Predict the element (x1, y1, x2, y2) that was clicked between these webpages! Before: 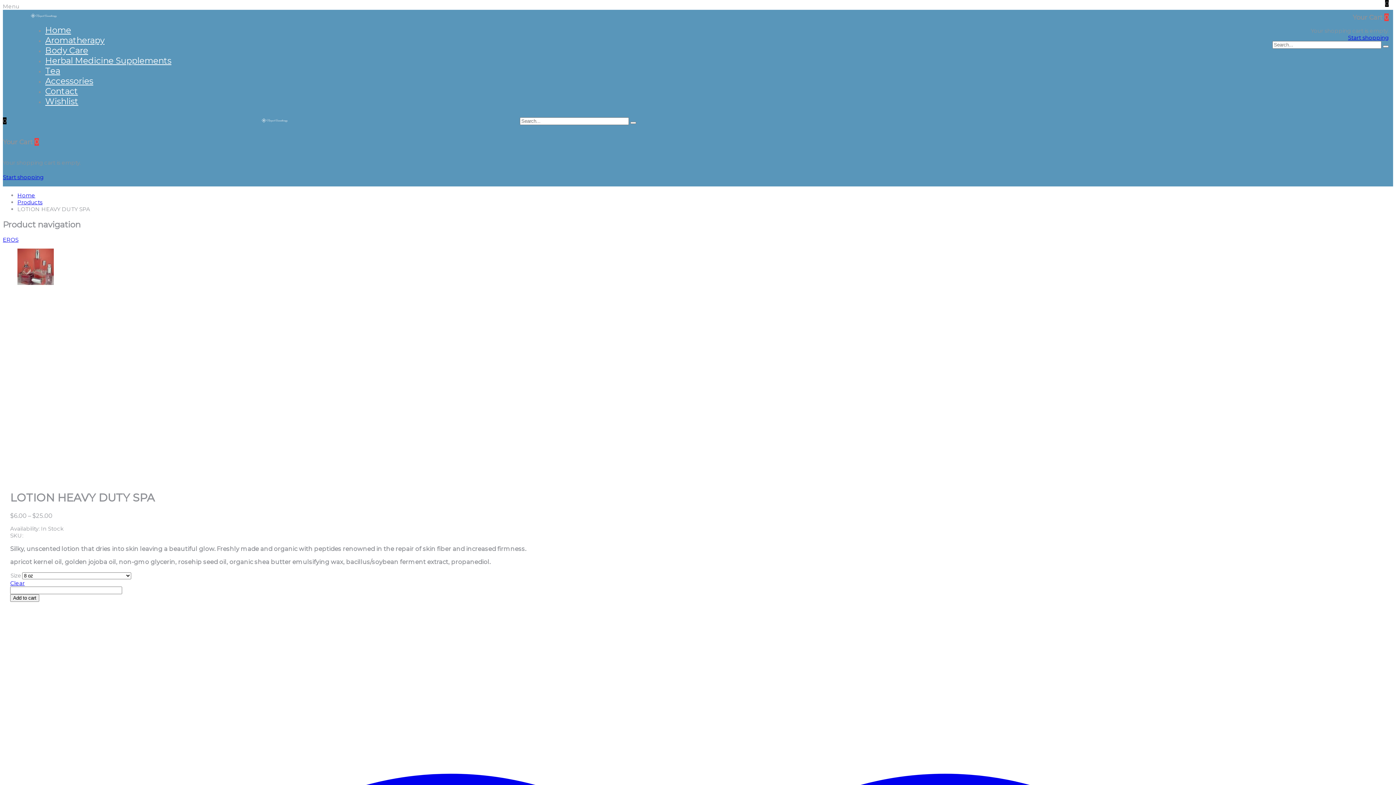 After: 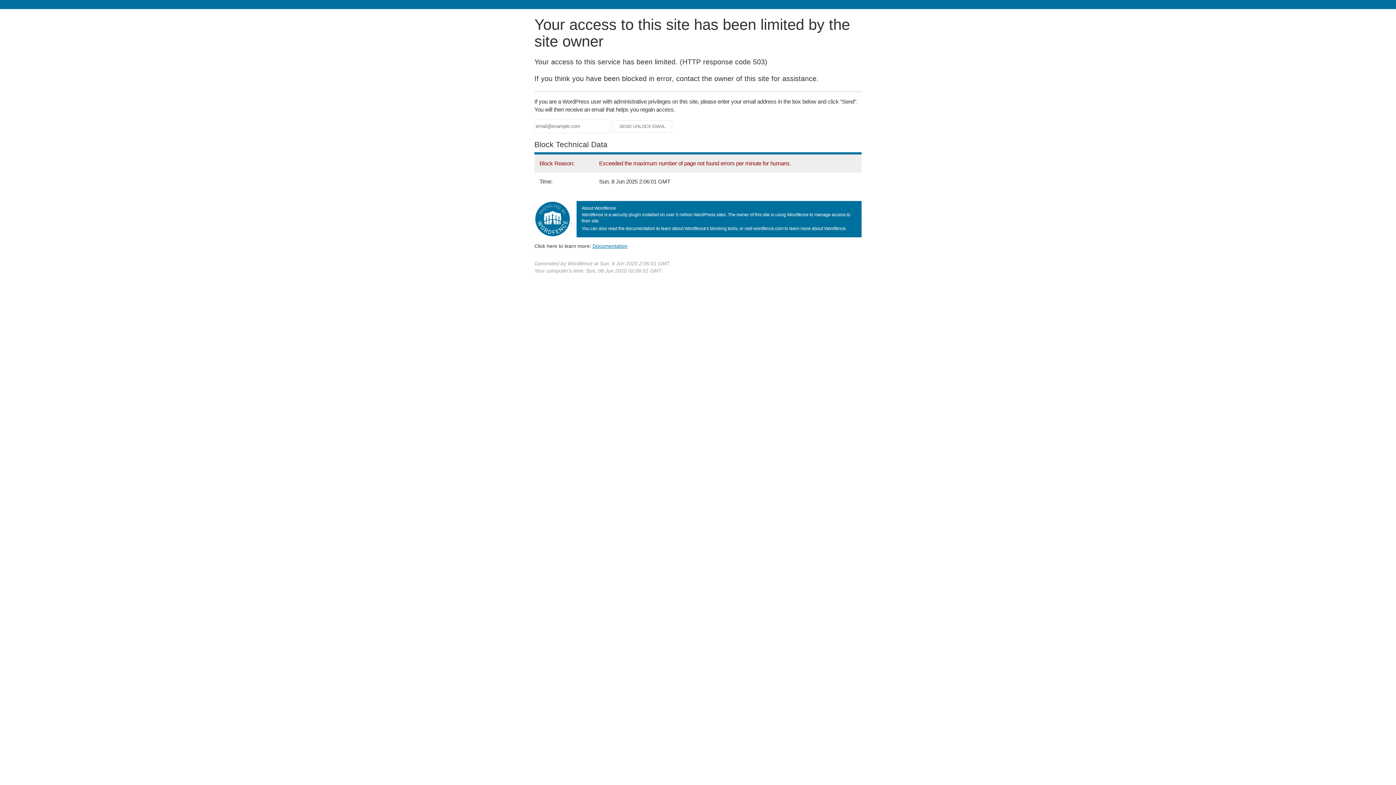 Action: bbox: (45, 35, 104, 45) label: Aromatherapy